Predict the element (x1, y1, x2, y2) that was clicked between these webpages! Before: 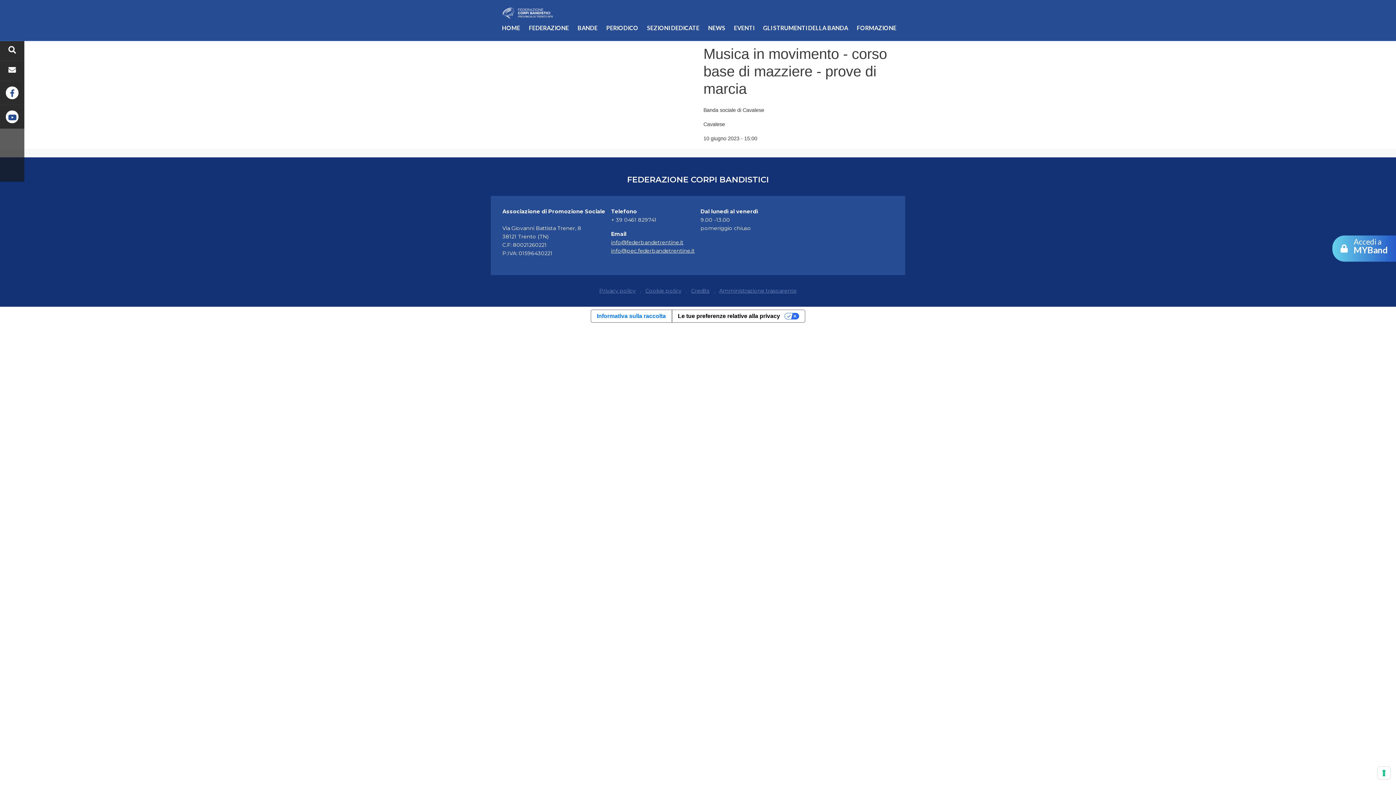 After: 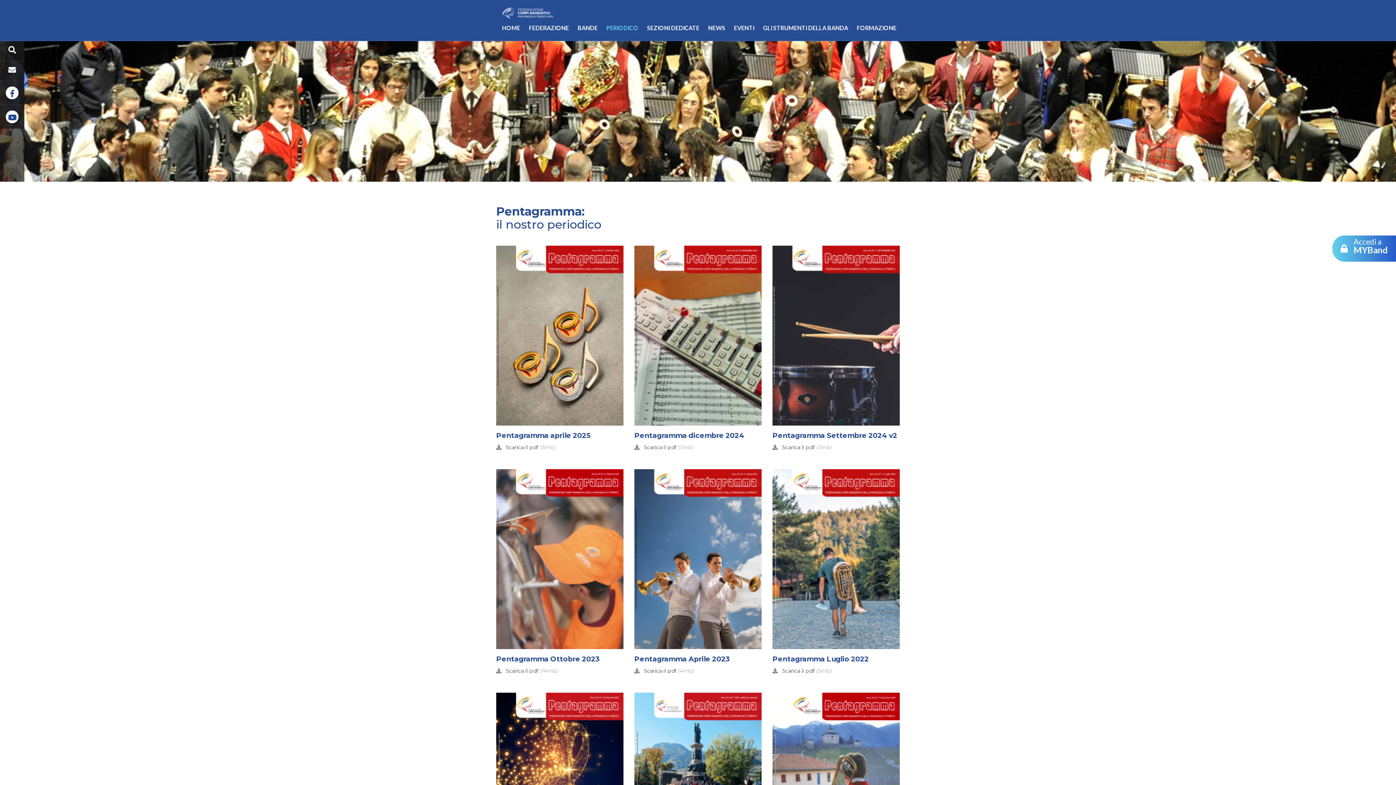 Action: label: PERIODICO bbox: (603, 20, 641, 34)